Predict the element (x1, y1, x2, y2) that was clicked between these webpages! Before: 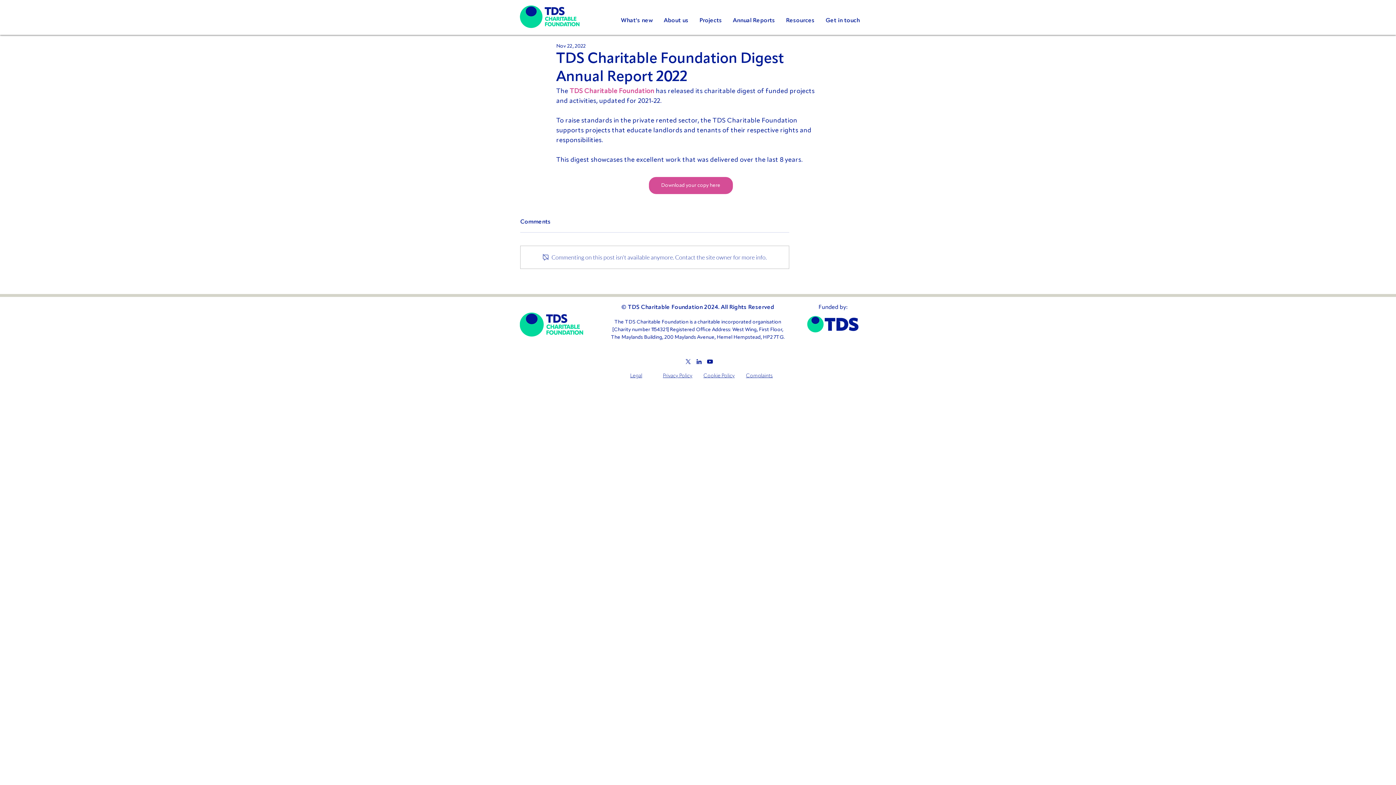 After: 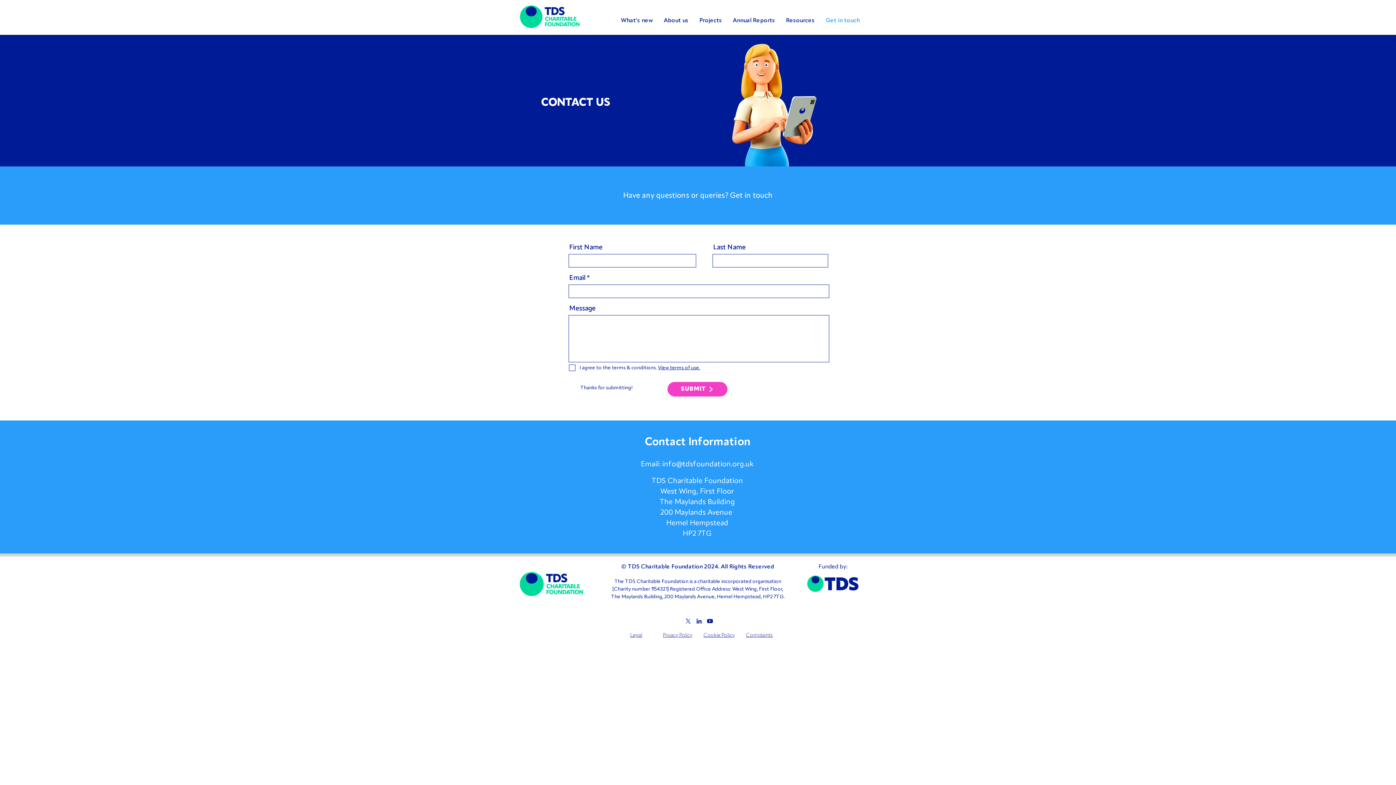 Action: bbox: (820, 11, 865, 29) label: Get in touch